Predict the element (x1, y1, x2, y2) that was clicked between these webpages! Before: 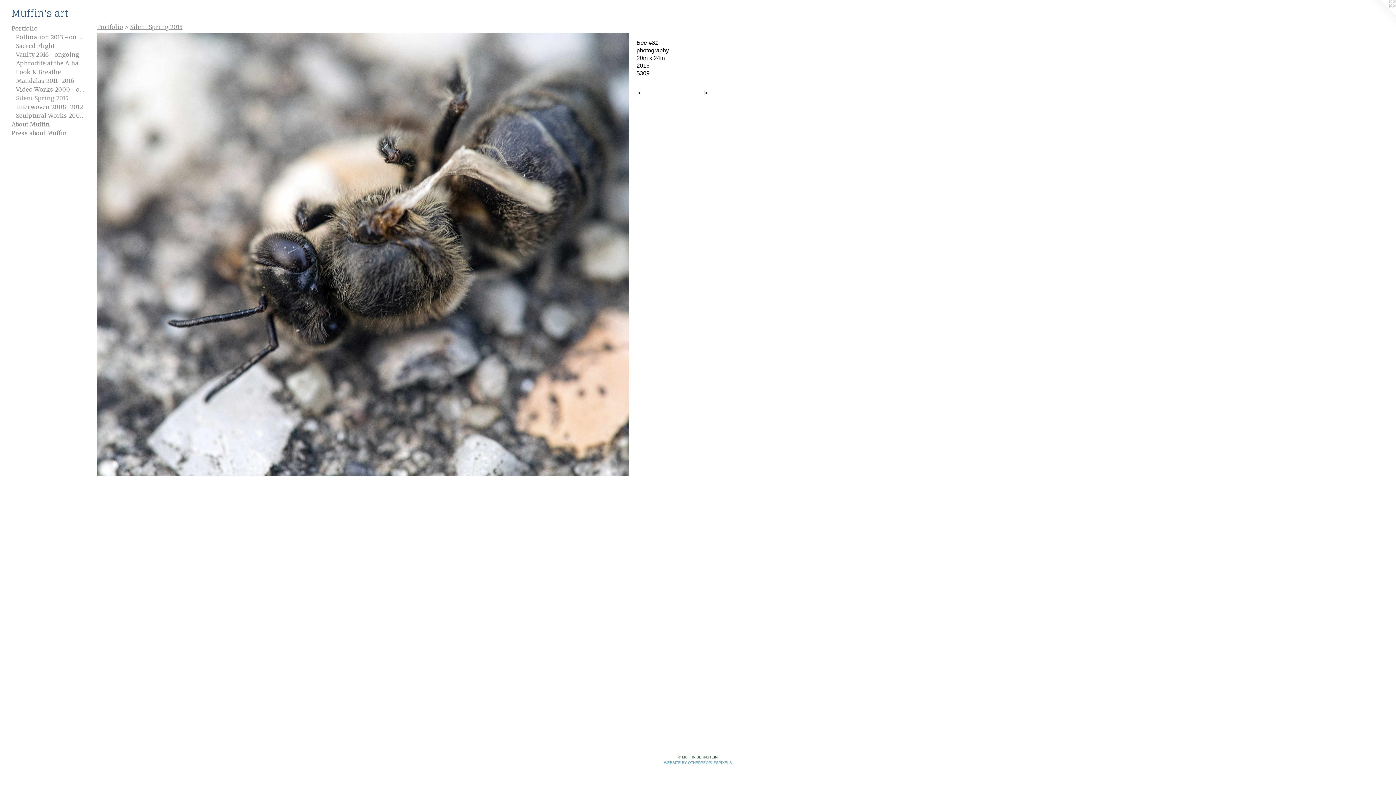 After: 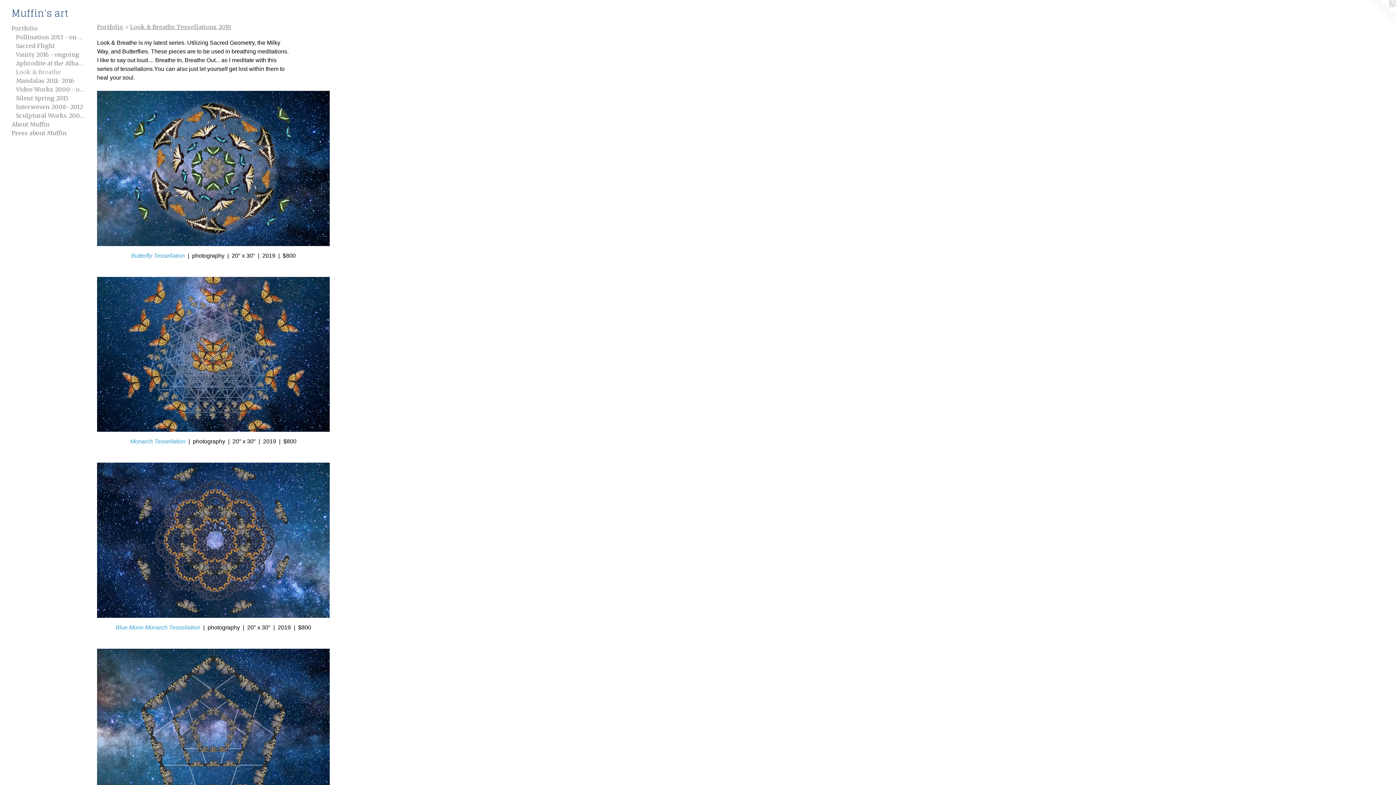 Action: label: Look & Breathe bbox: (16, 67, 84, 76)